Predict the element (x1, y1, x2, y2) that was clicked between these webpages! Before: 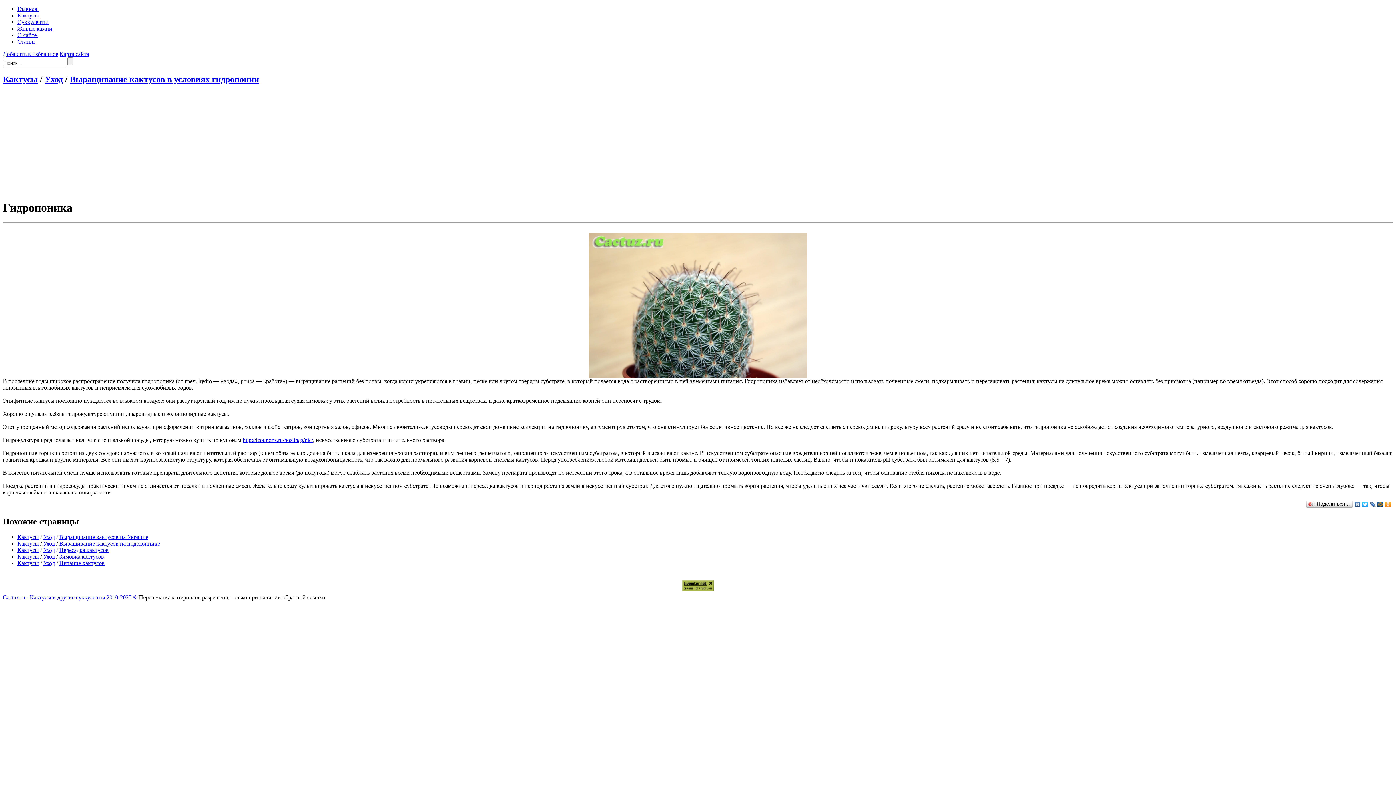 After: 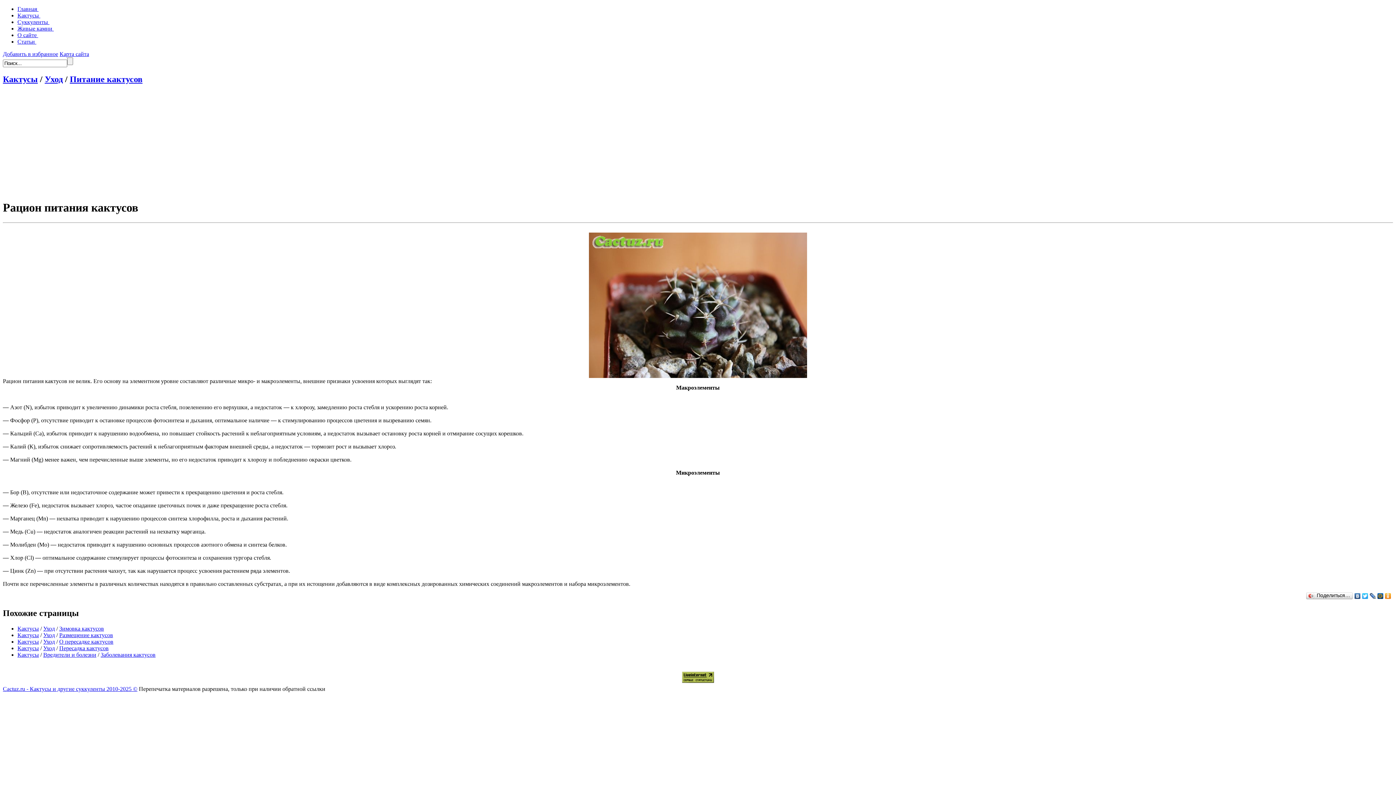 Action: bbox: (59, 560, 104, 566) label: Питание кактусов